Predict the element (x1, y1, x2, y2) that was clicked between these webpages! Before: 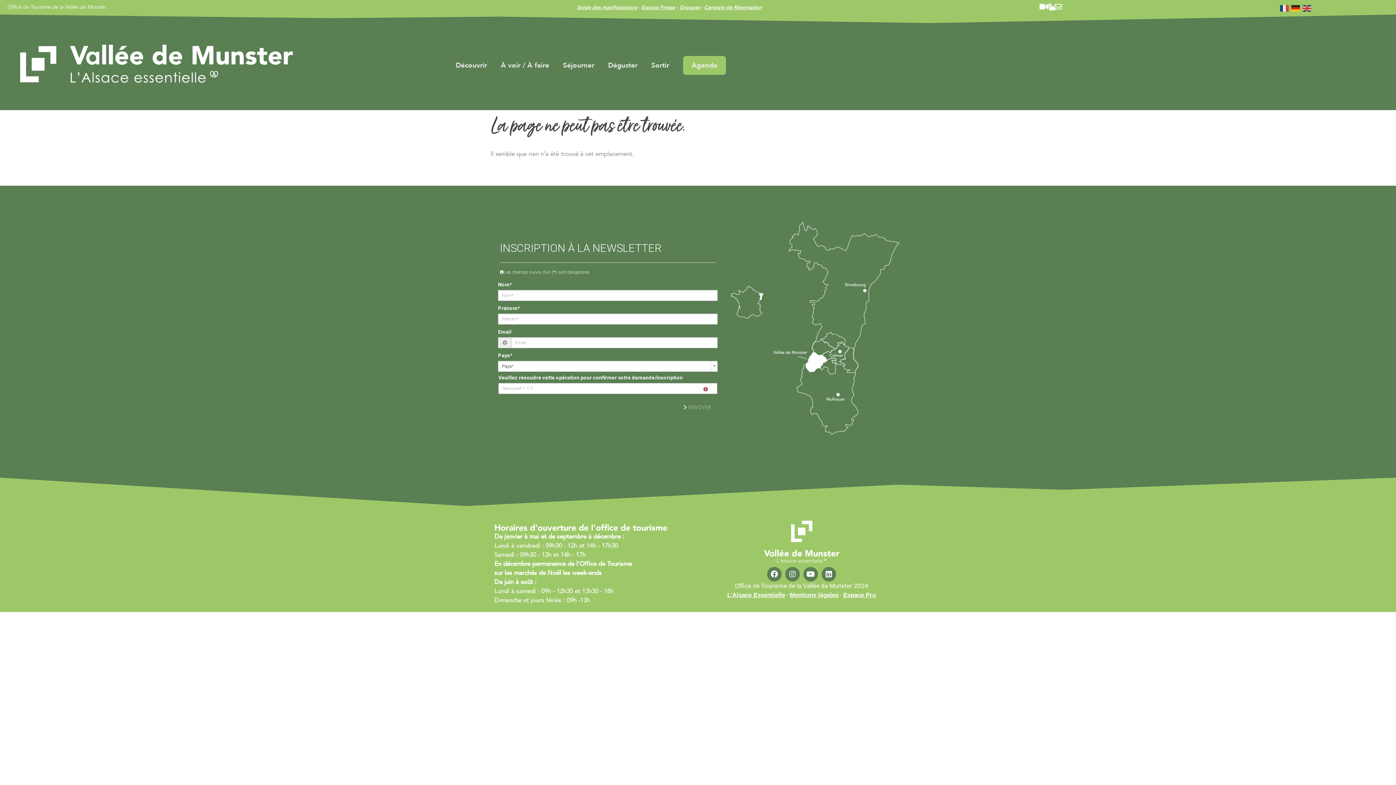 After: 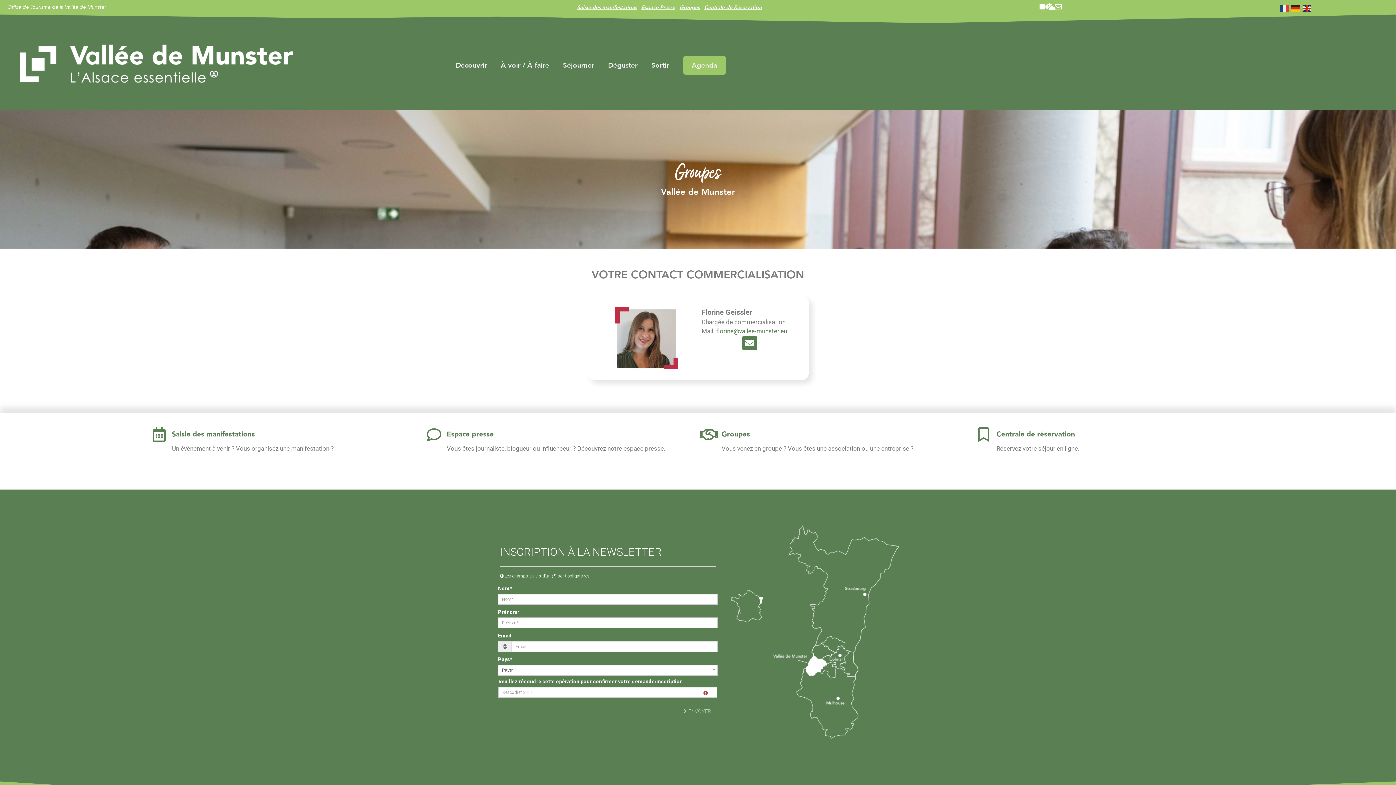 Action: label: Groupes bbox: (679, 4, 700, 10)